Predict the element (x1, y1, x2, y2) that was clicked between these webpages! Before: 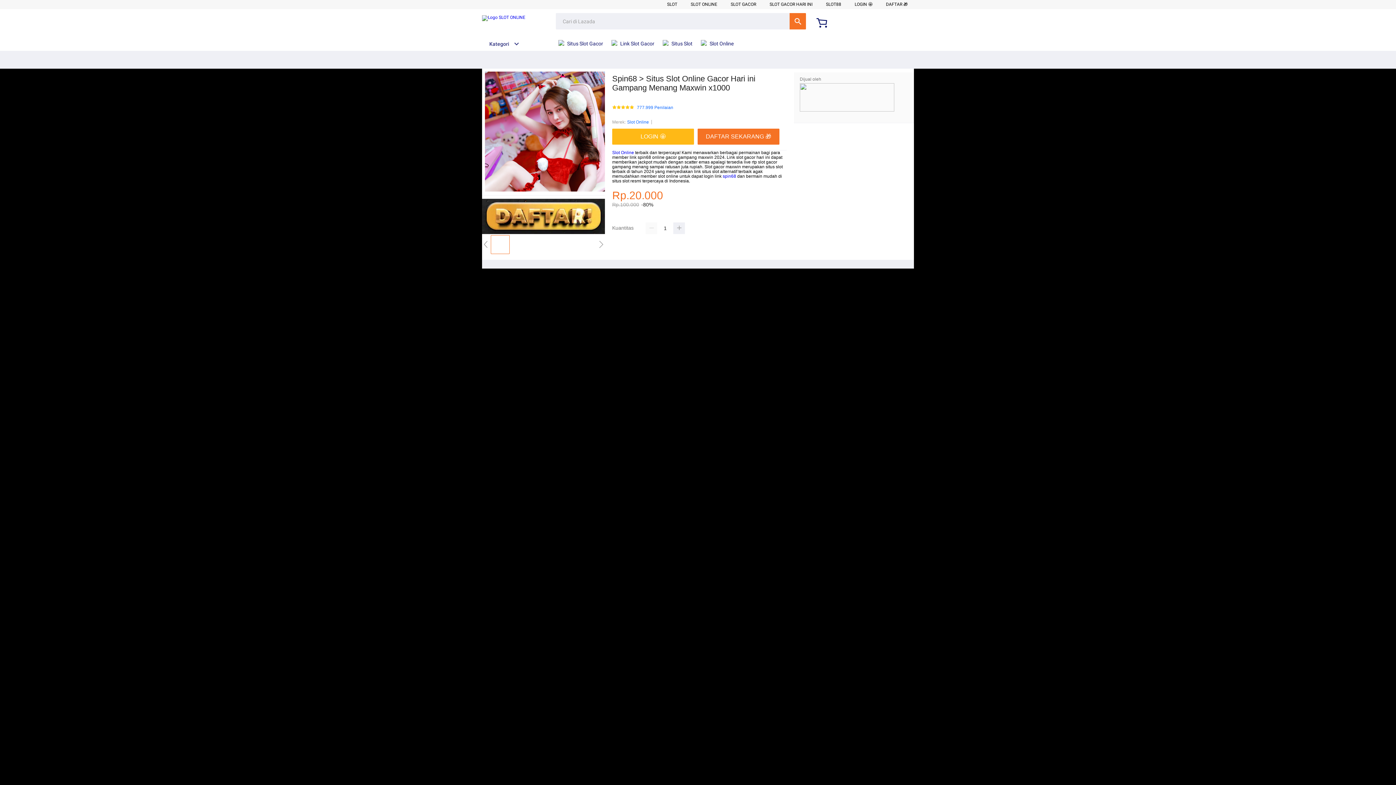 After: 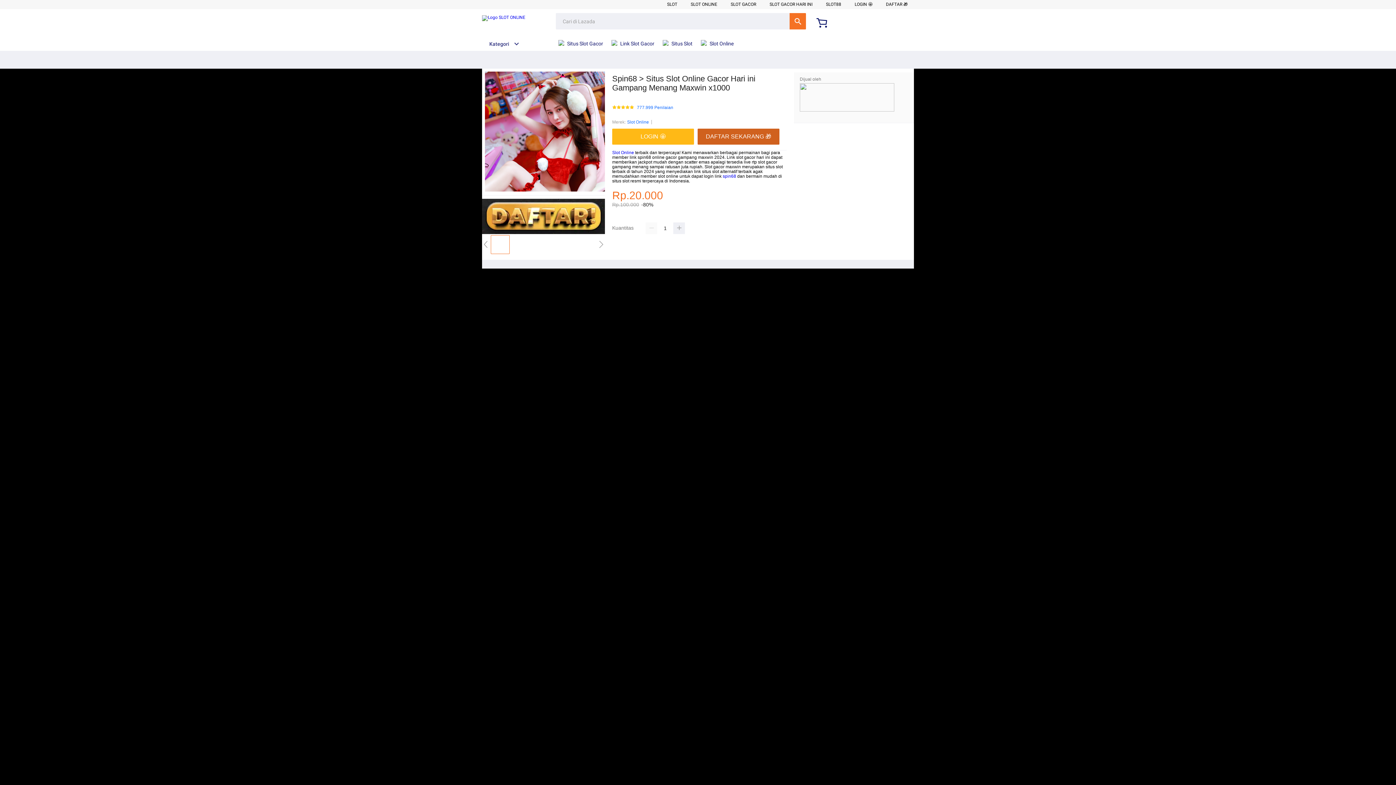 Action: label: DAFTAR SEKARANG 🎁 bbox: (697, 128, 783, 144)